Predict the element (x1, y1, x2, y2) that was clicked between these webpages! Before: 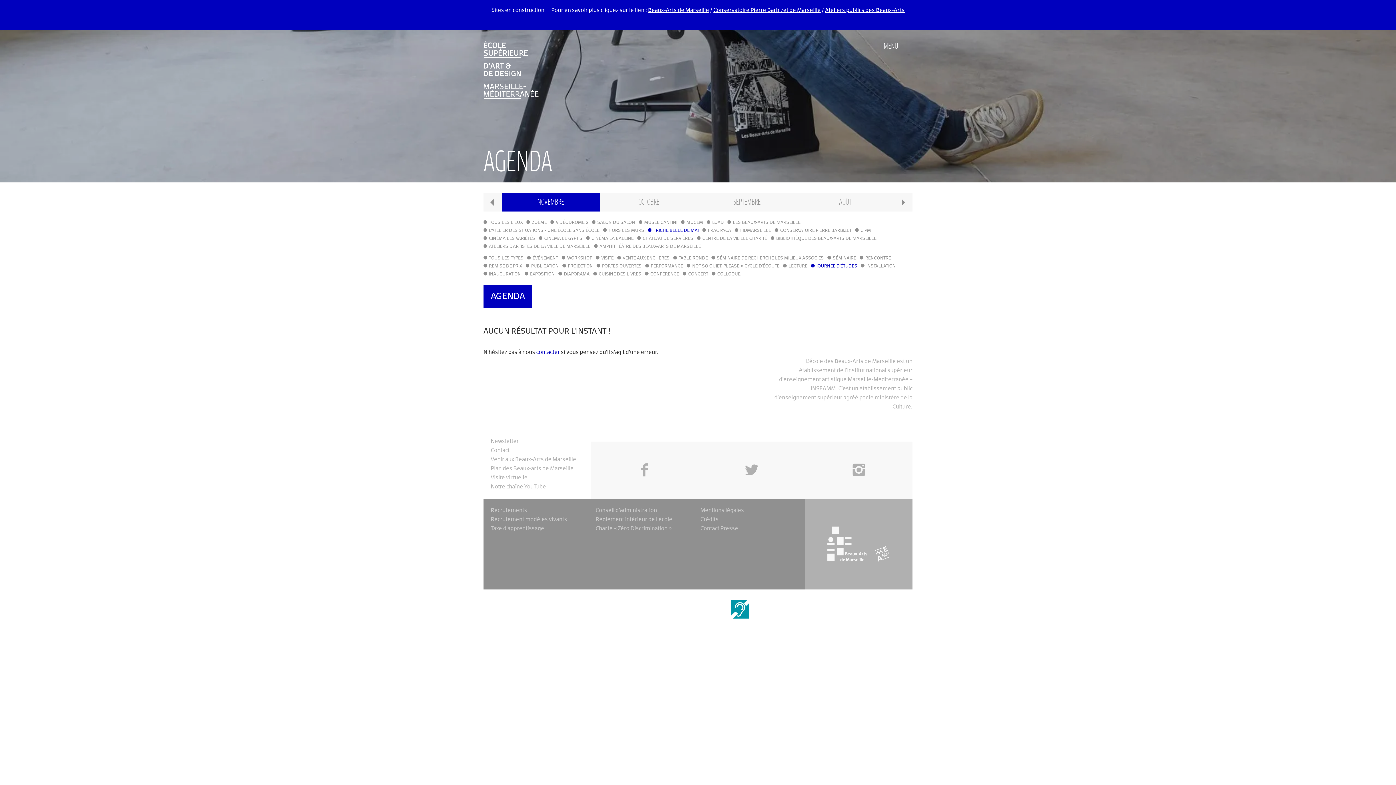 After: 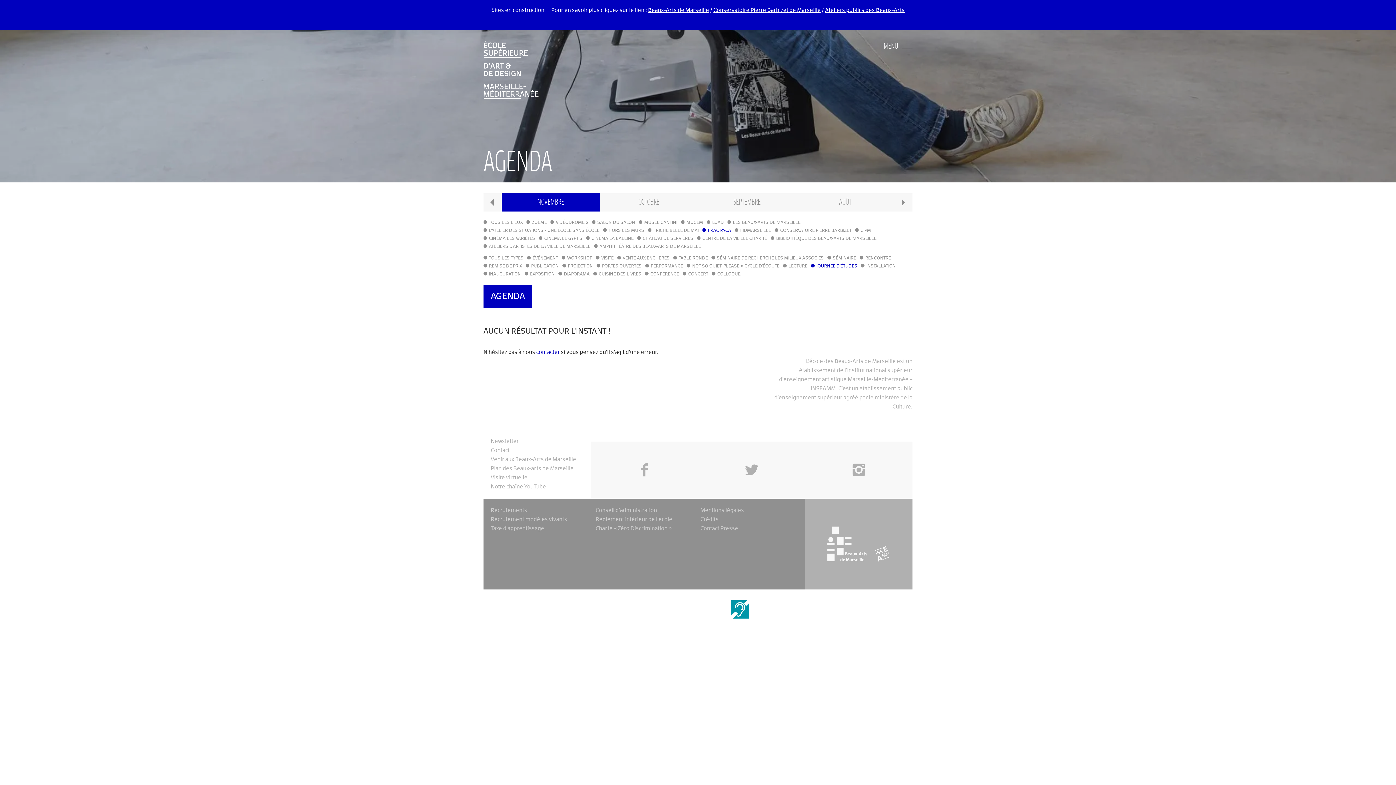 Action: bbox: (702, 226, 731, 234) label: FRAC PACA